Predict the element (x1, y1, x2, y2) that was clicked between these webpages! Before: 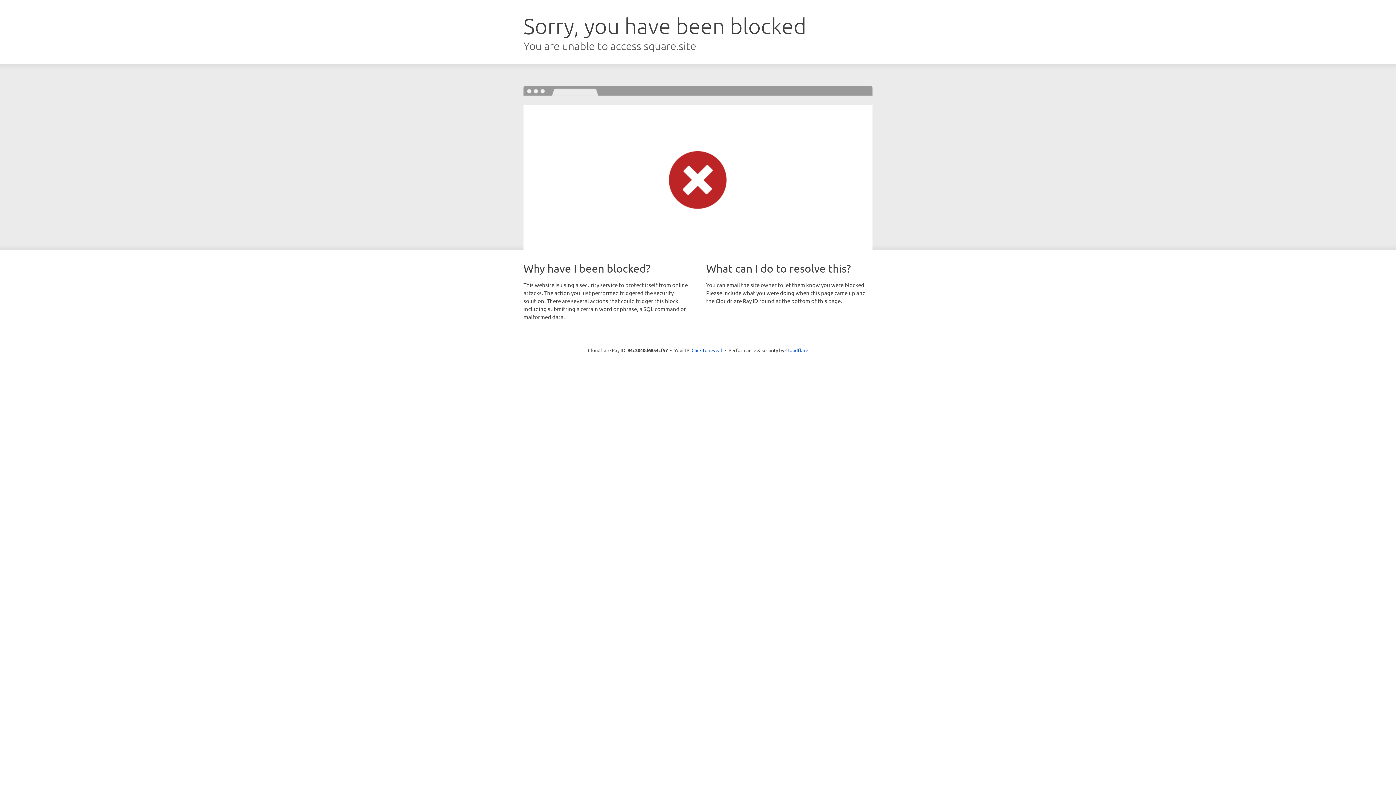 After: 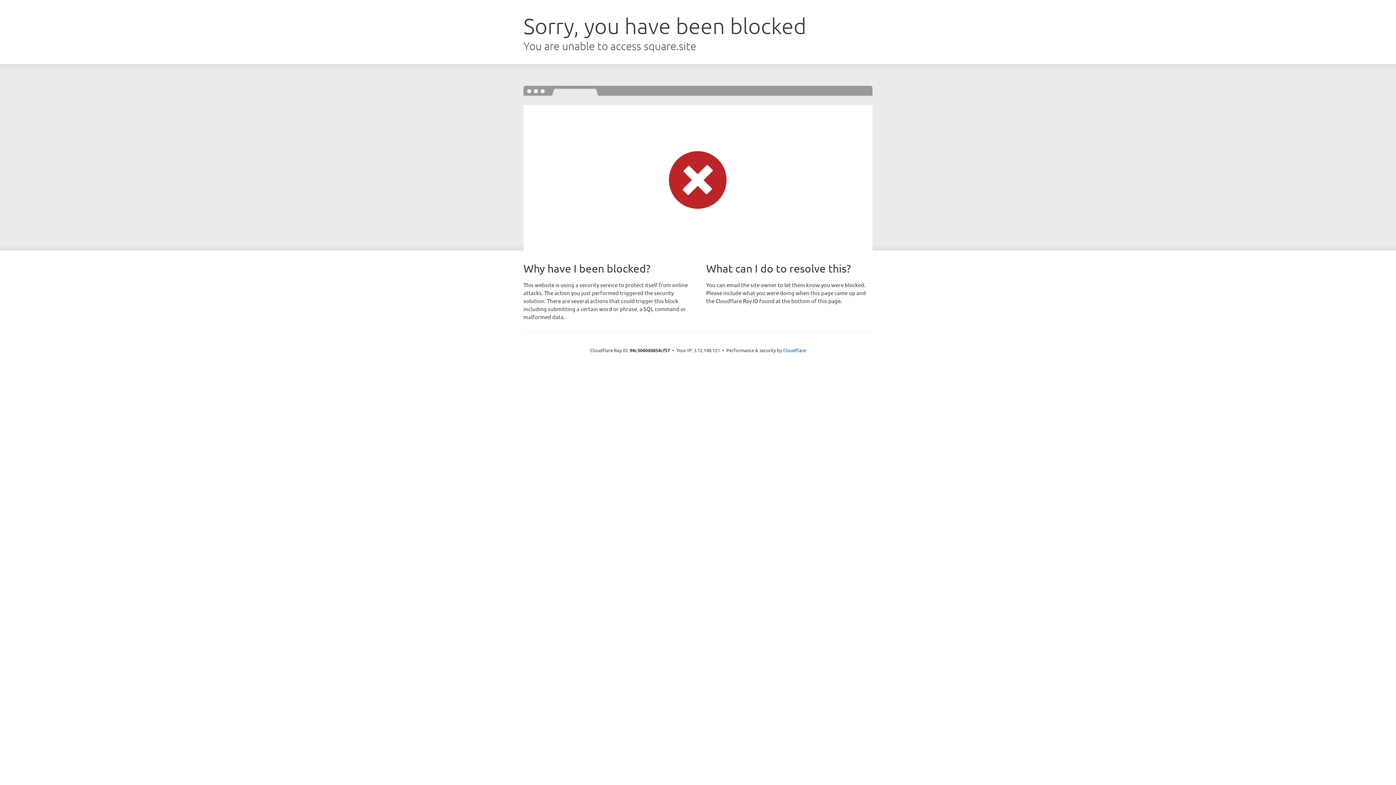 Action: bbox: (691, 346, 722, 353) label: Click to reveal